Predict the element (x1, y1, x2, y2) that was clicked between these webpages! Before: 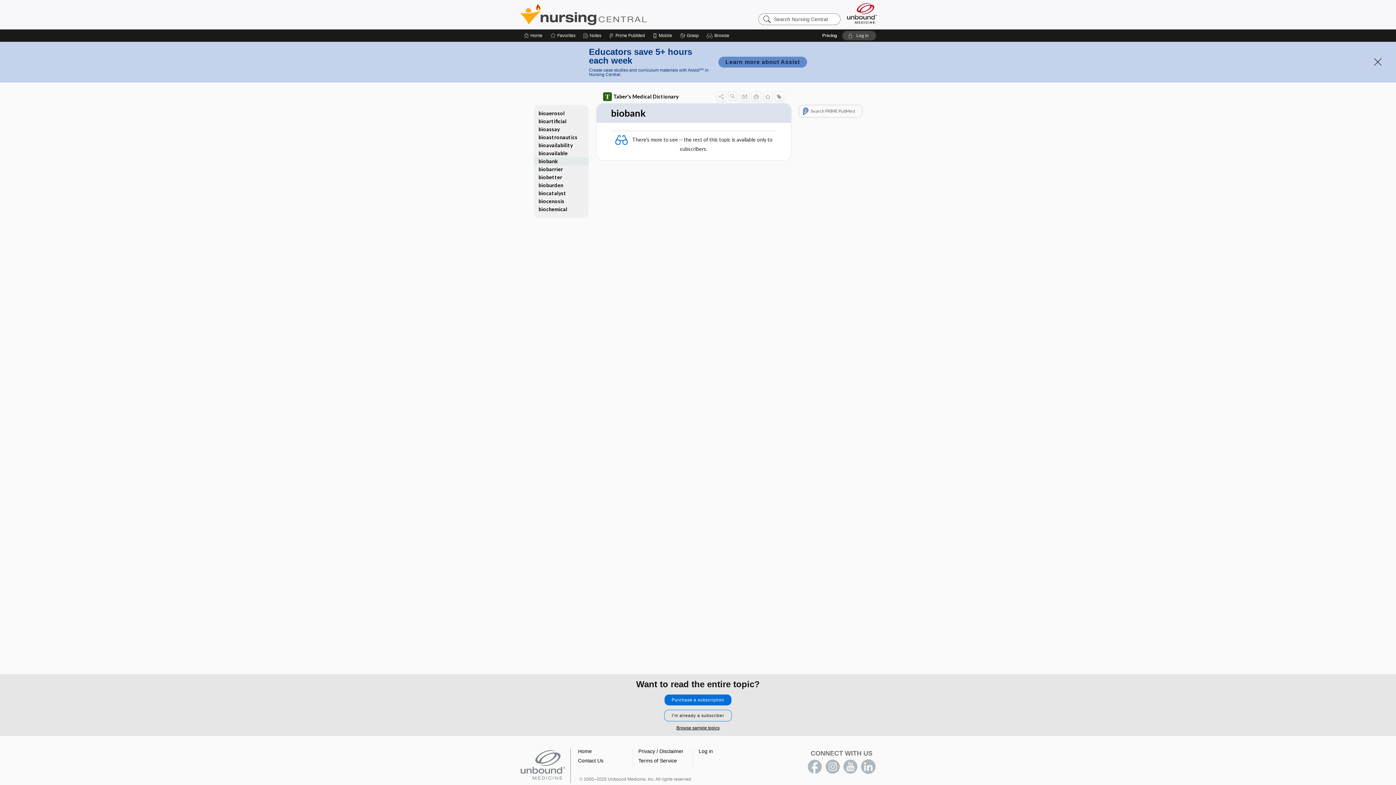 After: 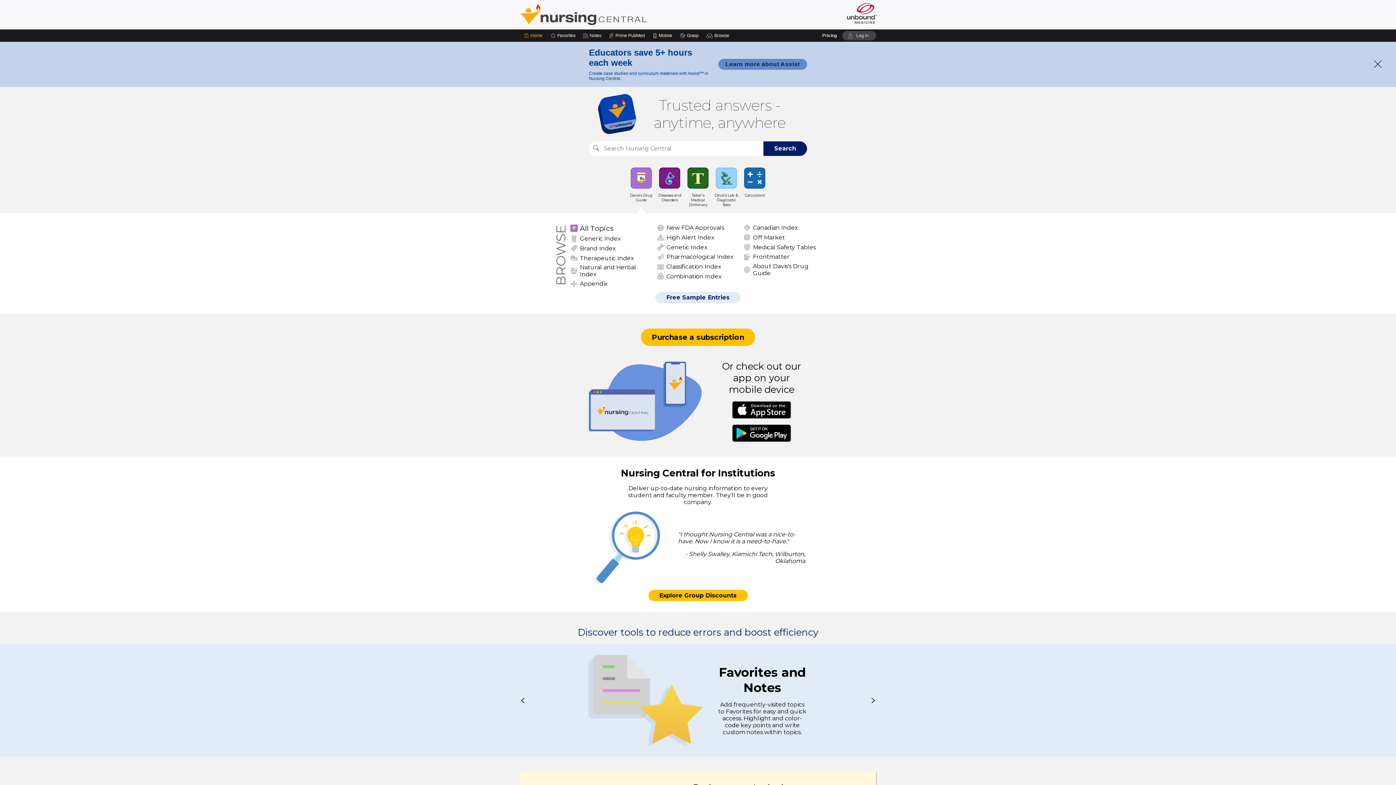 Action: bbox: (524, 29, 542, 41) label: Home